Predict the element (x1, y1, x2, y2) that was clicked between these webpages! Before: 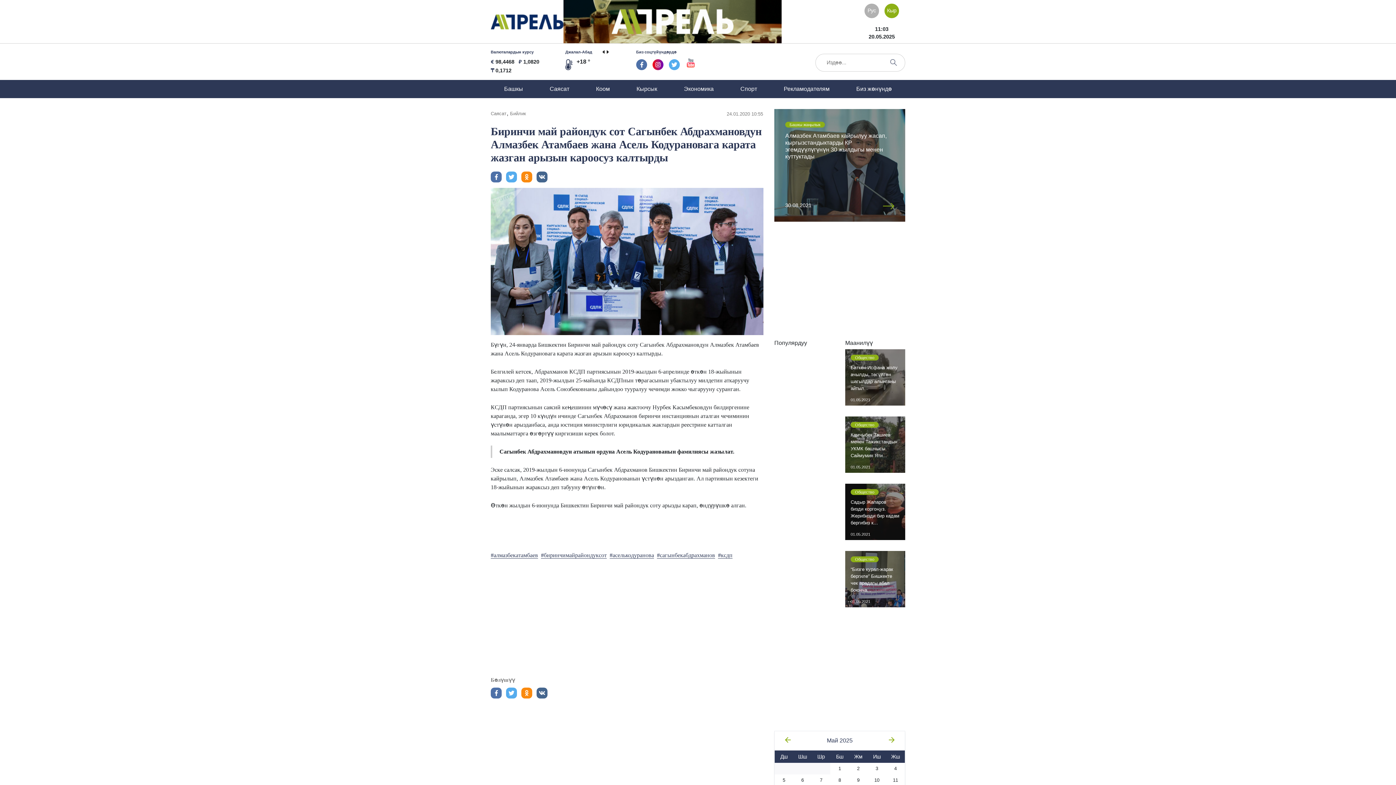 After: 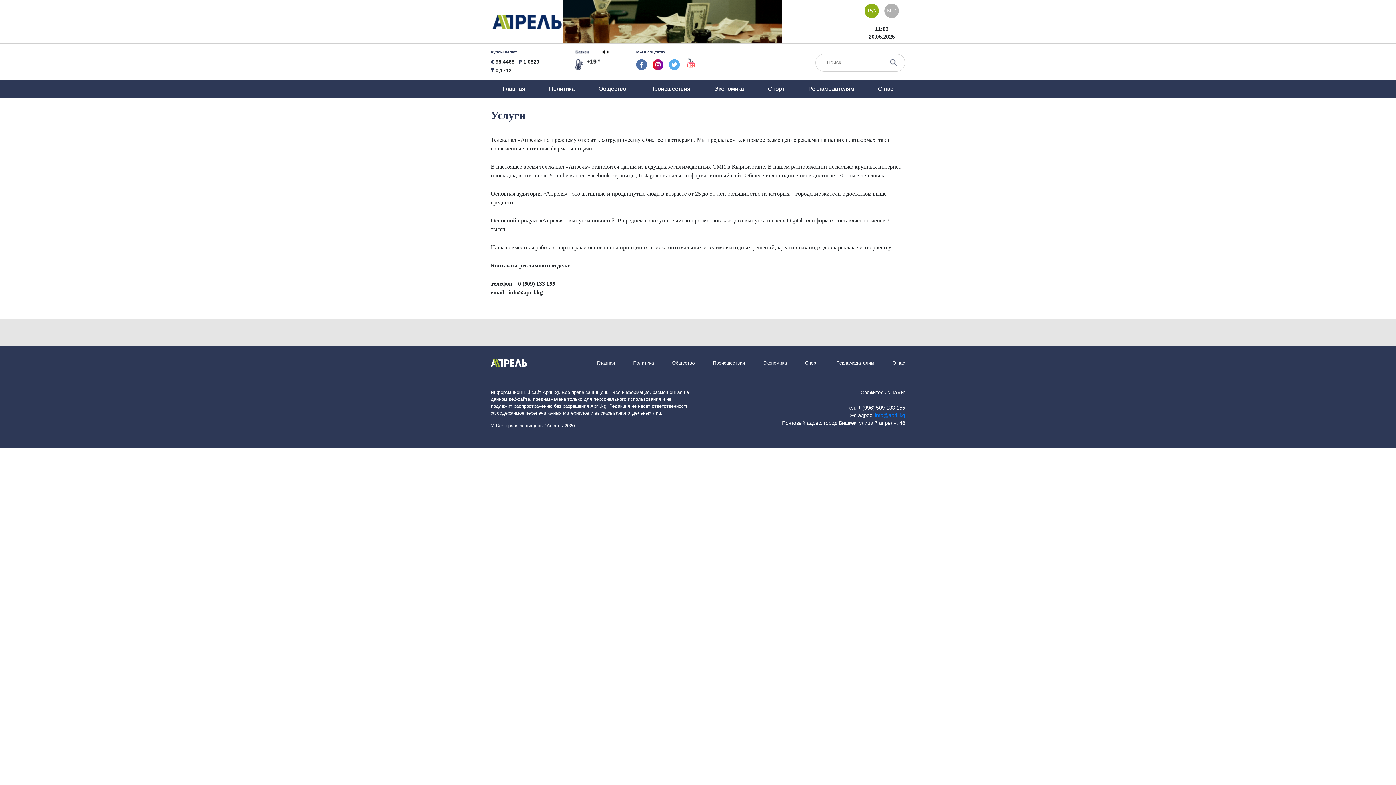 Action: label: Рекламодателям bbox: (770, 80, 843, 98)